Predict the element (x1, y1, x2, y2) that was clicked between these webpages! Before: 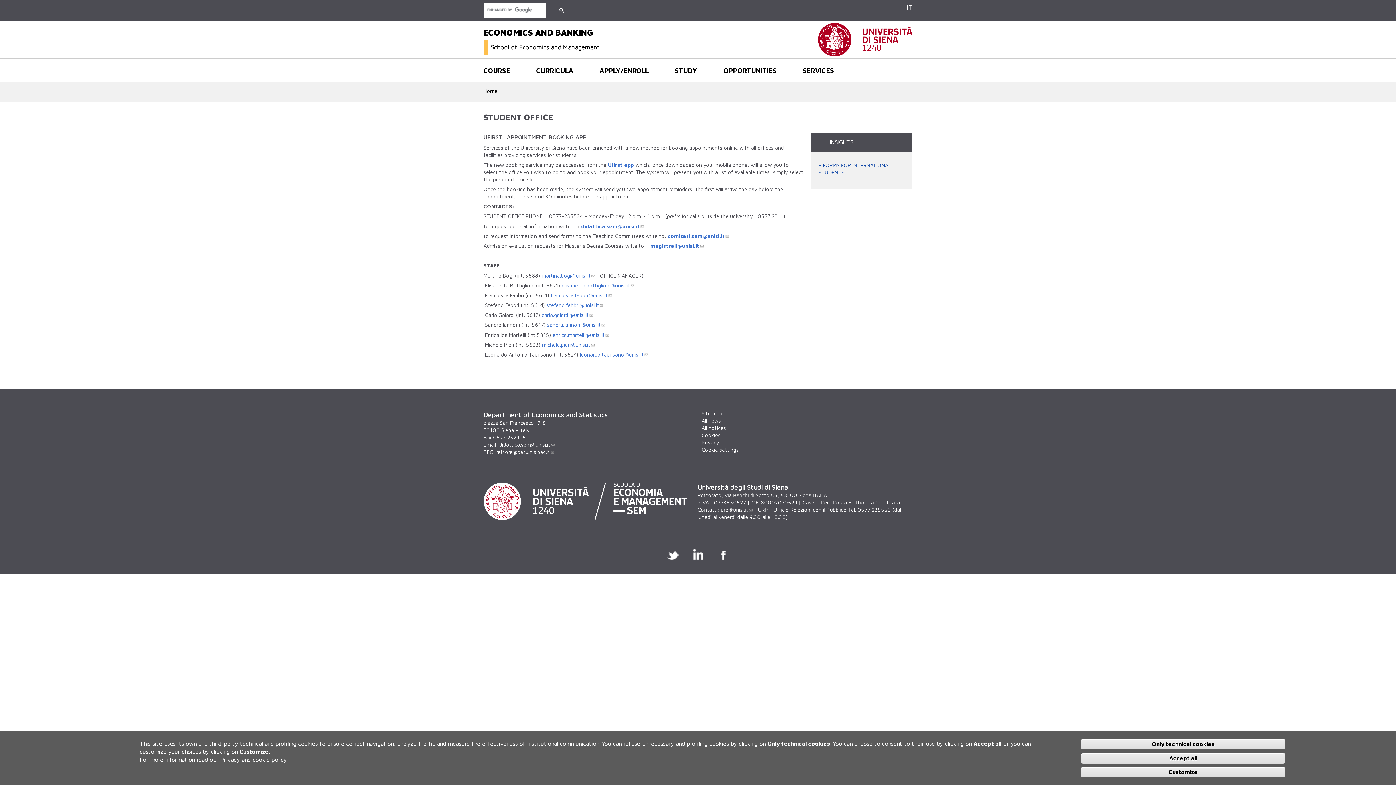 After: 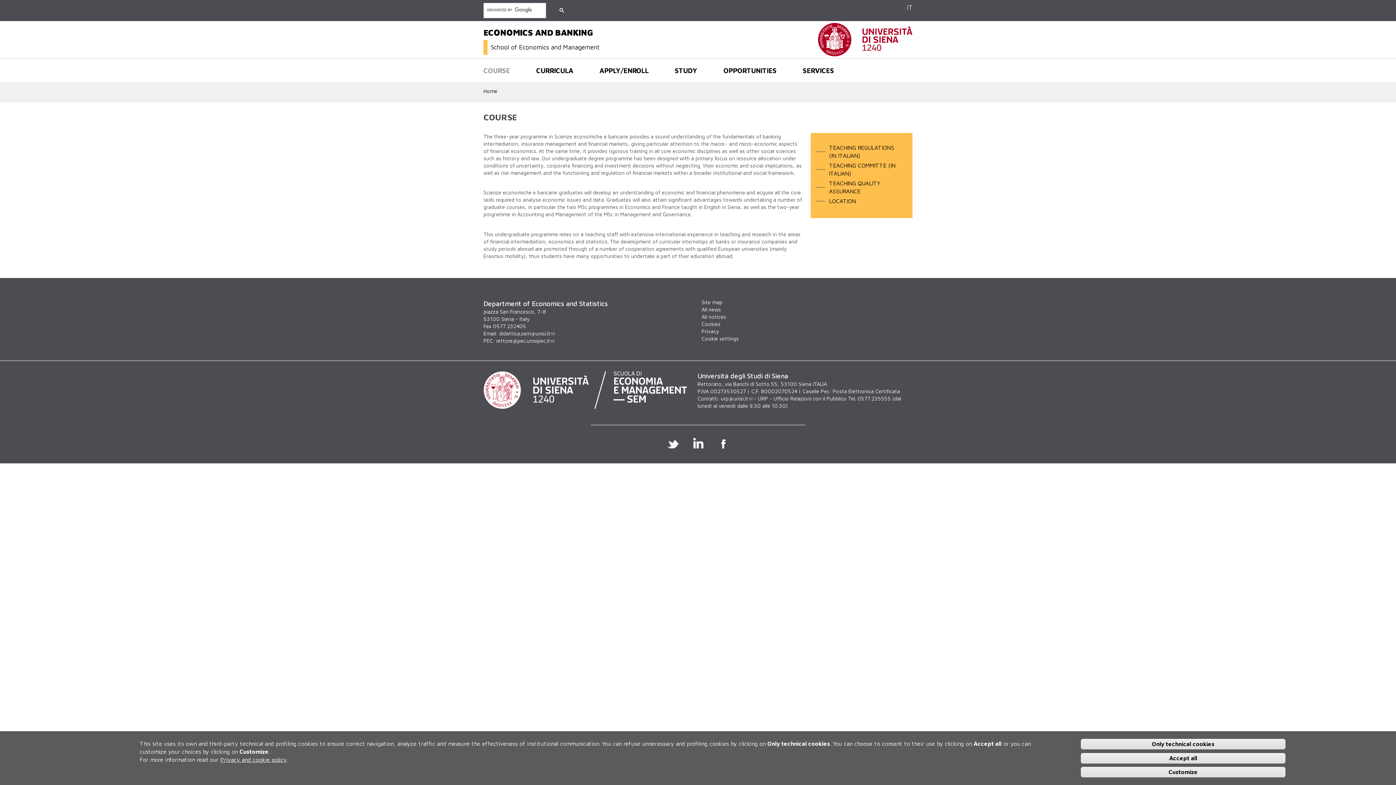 Action: bbox: (483, 66, 510, 74) label: COURSE